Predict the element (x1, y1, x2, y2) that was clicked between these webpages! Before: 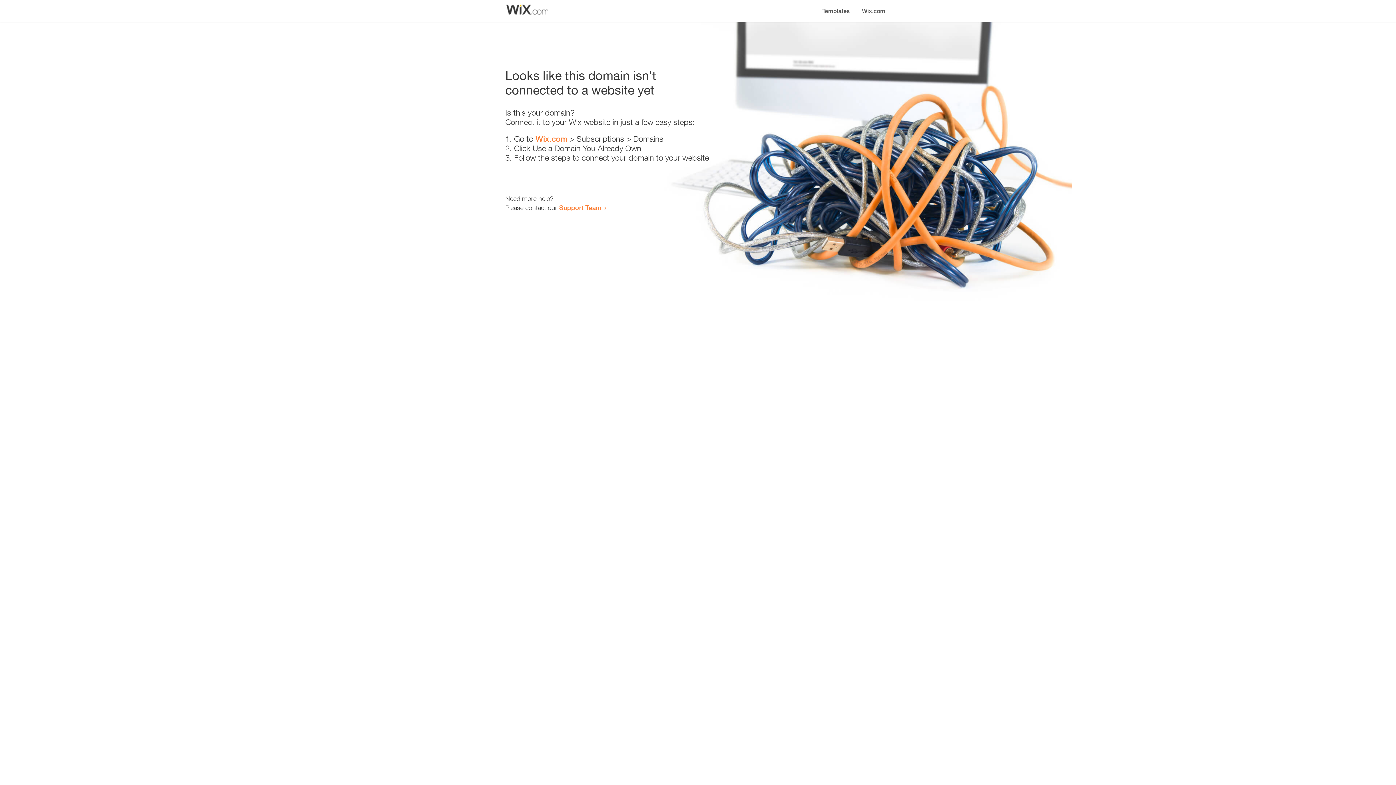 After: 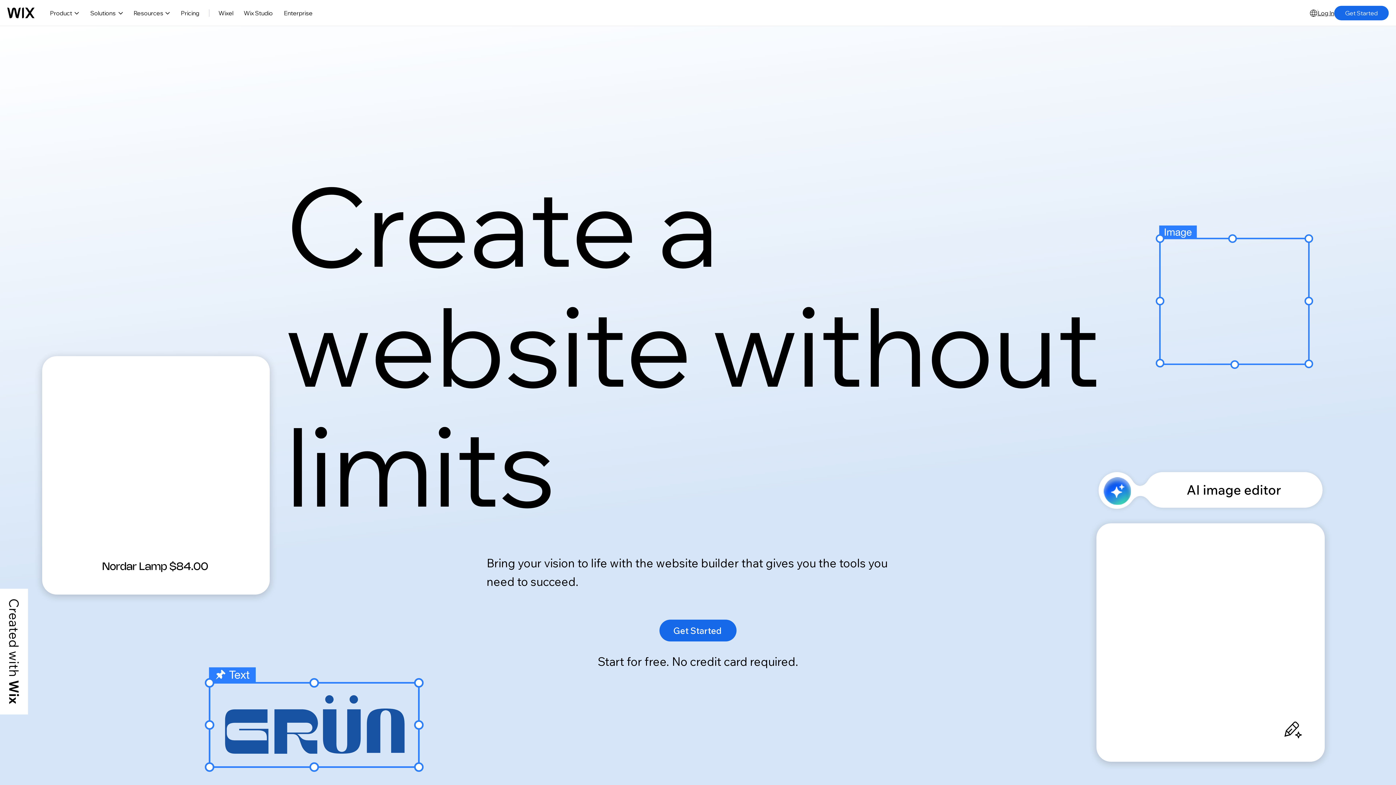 Action: label: Wix.com bbox: (535, 134, 567, 143)